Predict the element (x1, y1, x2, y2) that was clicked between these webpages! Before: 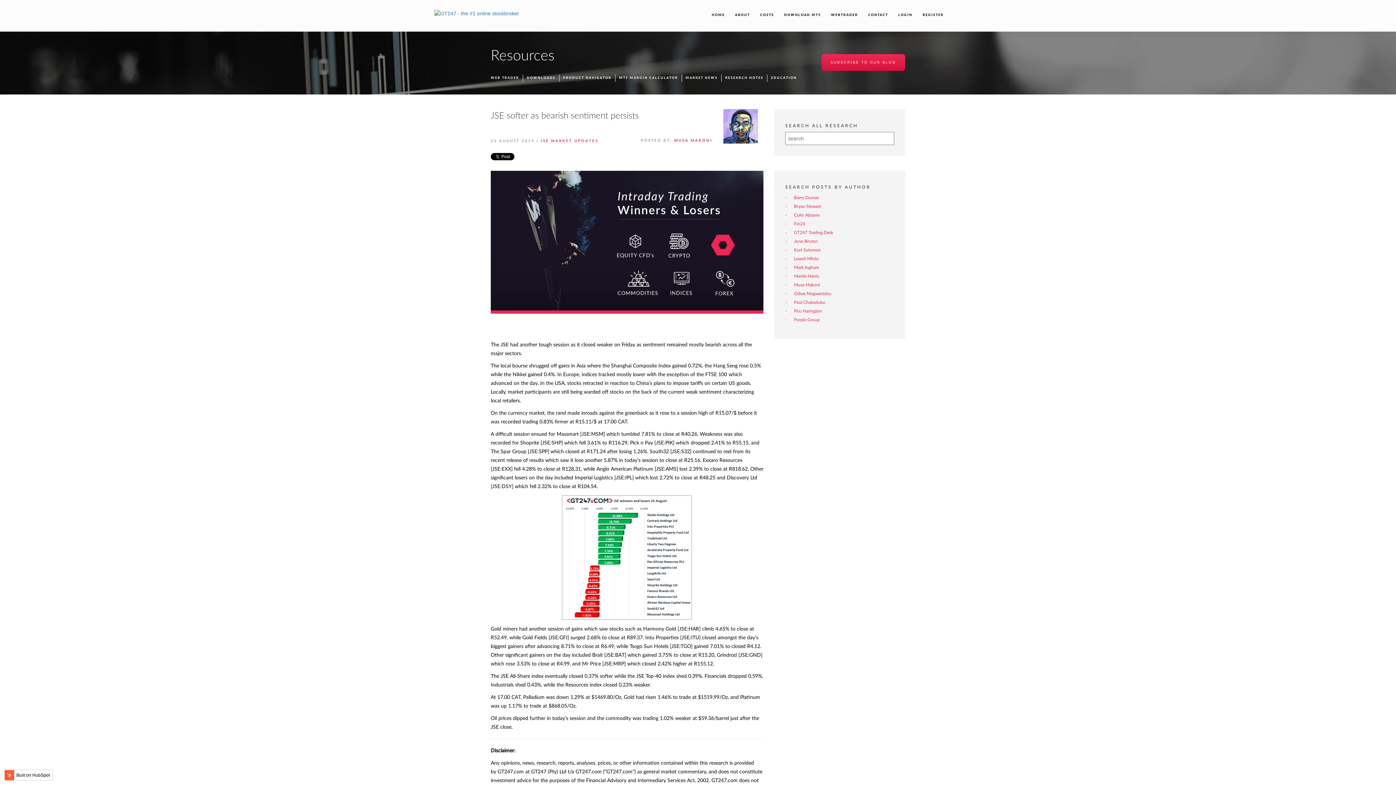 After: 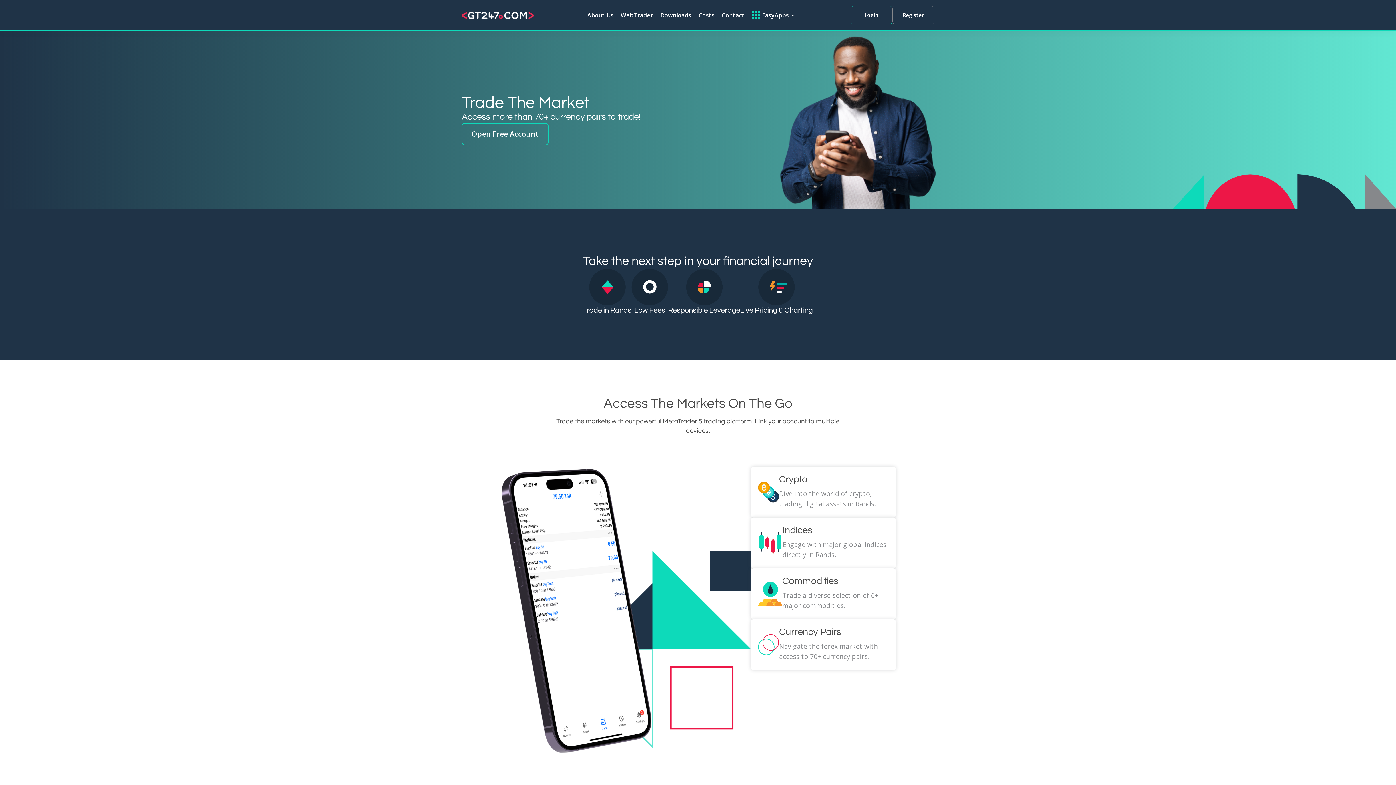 Action: bbox: (779, 10, 826, 19) label: DOWNLOAD MT5